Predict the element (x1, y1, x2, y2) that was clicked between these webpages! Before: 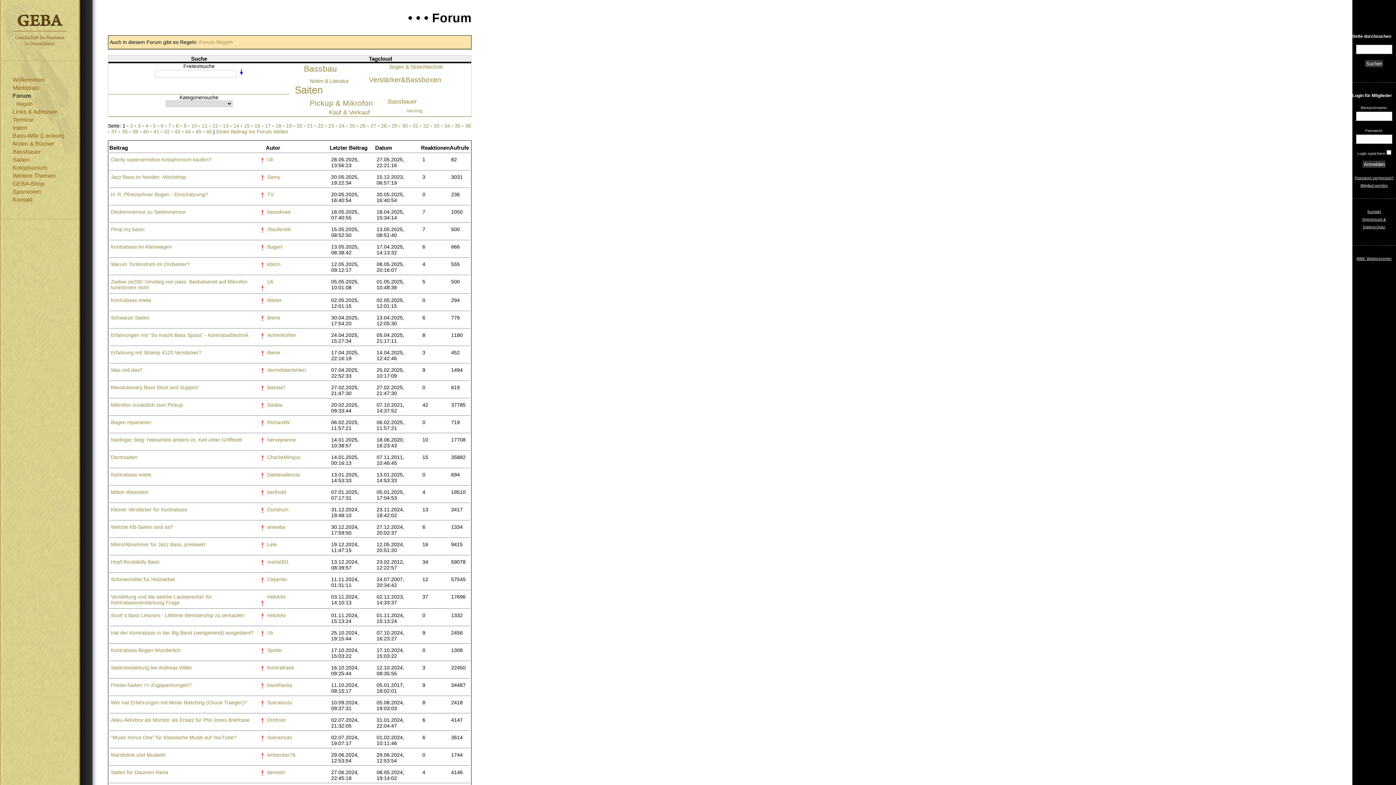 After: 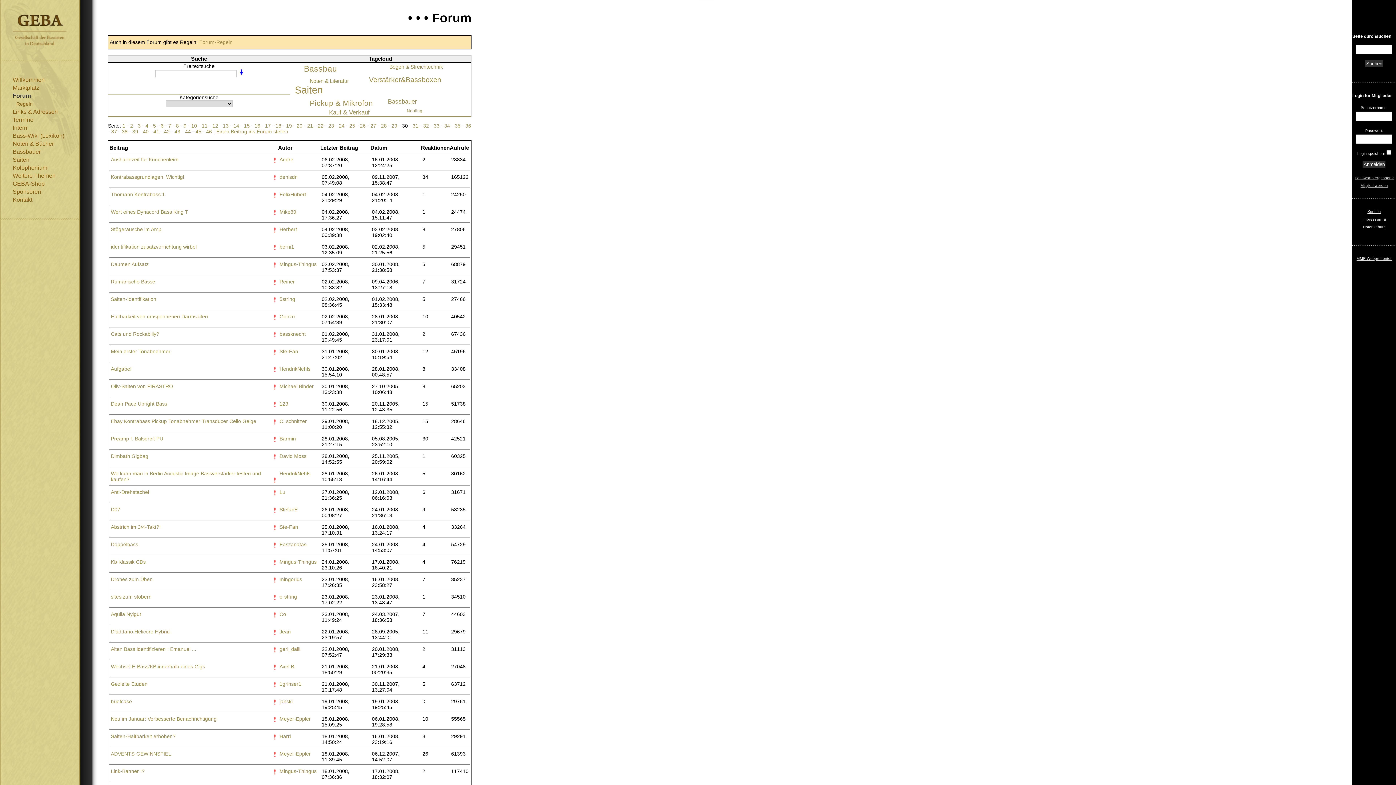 Action: label: 30  bbox: (402, 122, 409, 128)